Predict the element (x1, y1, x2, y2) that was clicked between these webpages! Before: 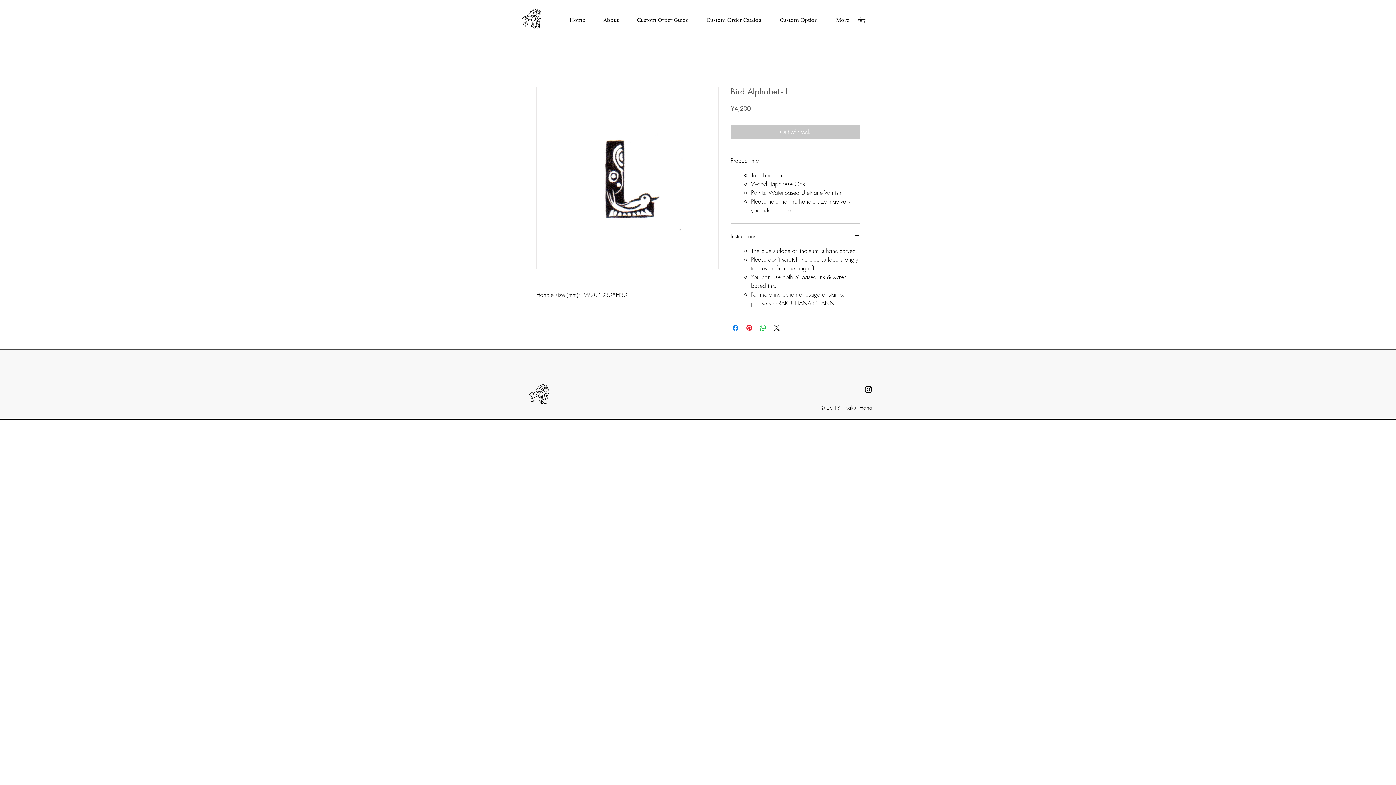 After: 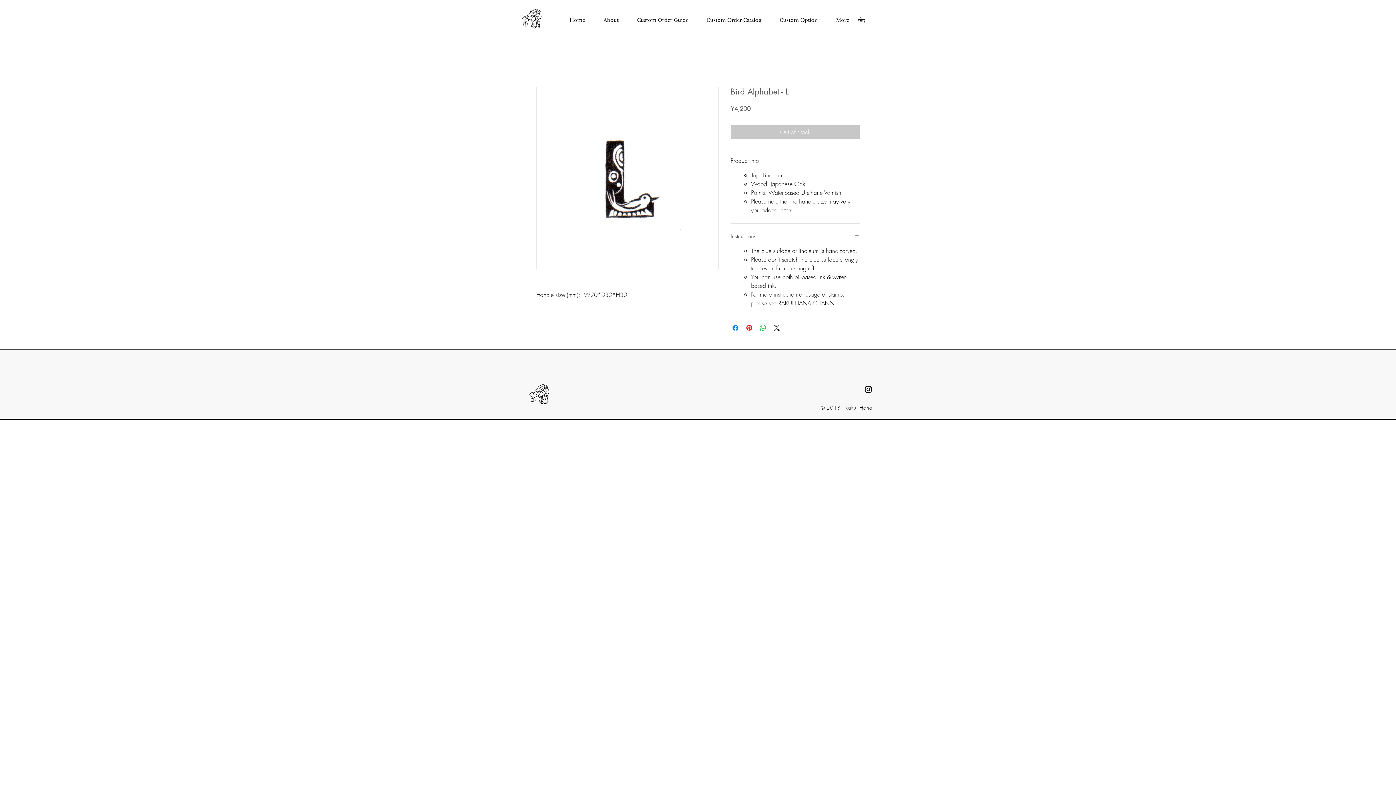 Action: label: Instructions bbox: (730, 232, 860, 240)